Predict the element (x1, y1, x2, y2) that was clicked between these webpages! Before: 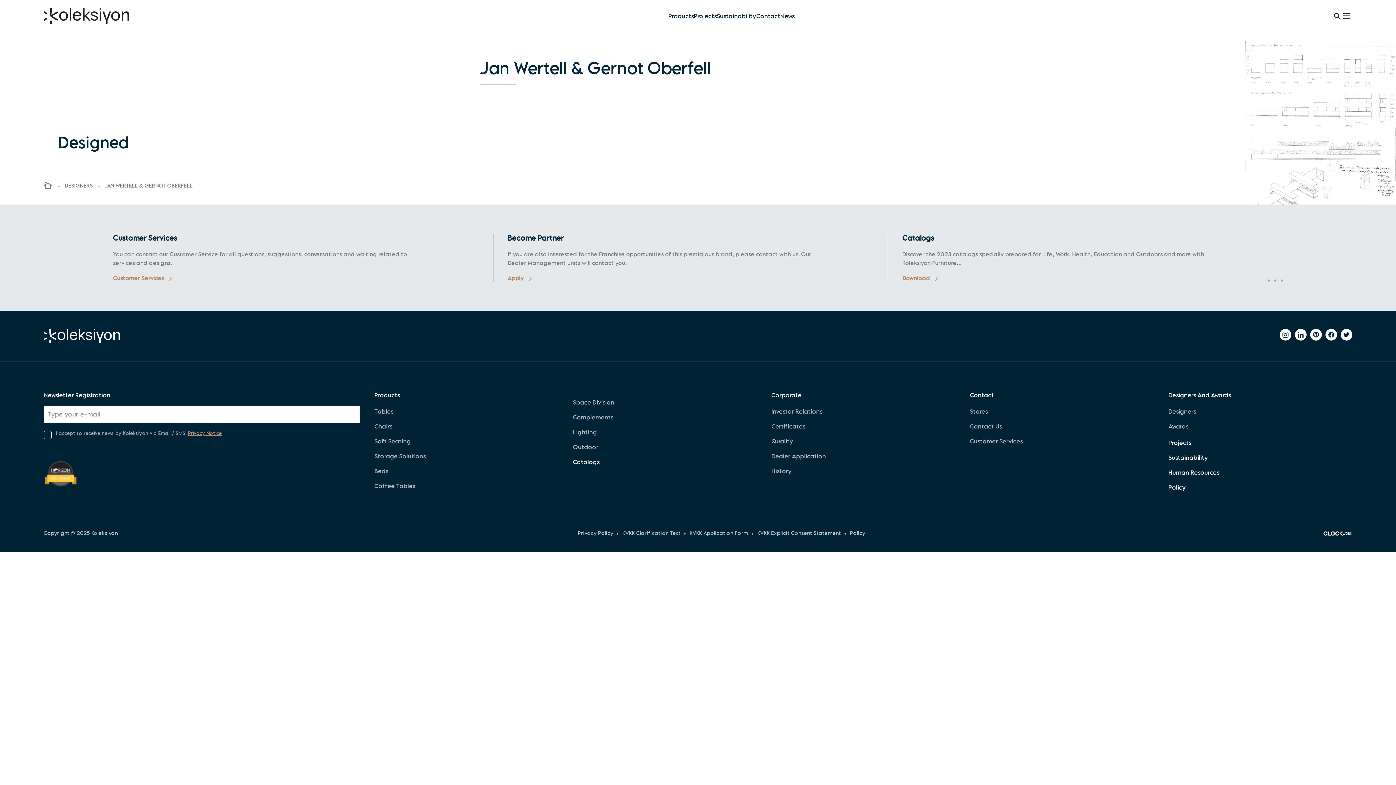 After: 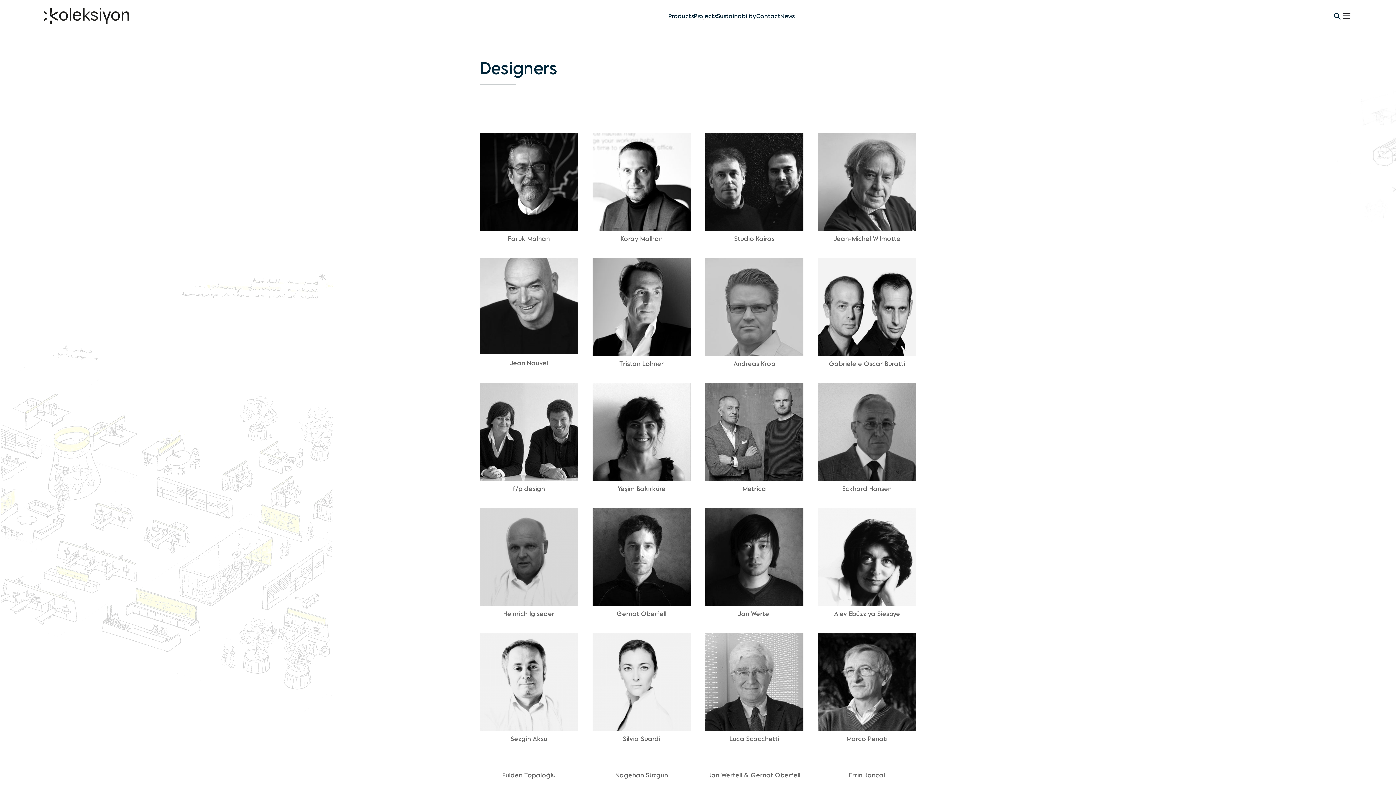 Action: label: Designers bbox: (1168, 407, 1196, 415)